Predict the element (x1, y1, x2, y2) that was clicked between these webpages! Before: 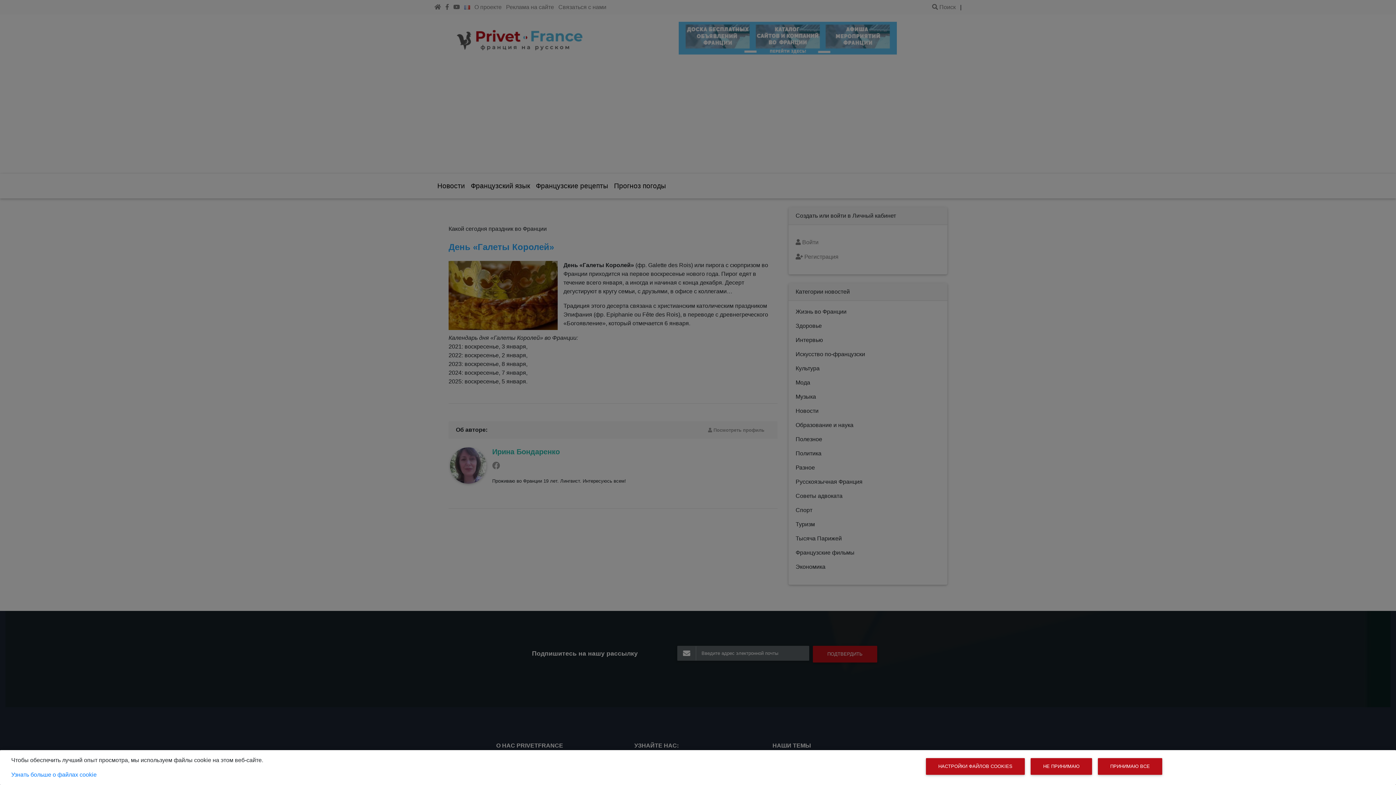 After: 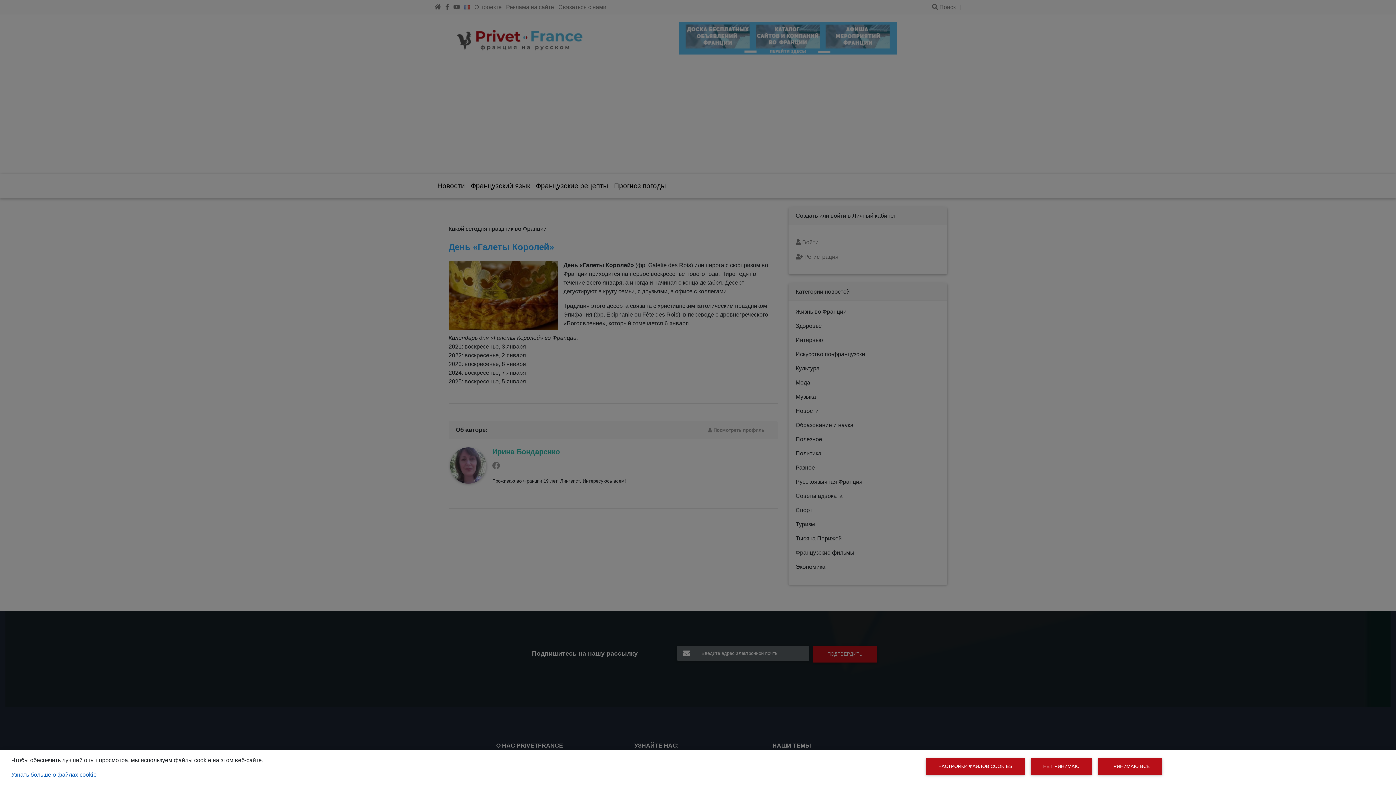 Action: label: Узнать больше о файлах cookie bbox: (11, 772, 96, 778)